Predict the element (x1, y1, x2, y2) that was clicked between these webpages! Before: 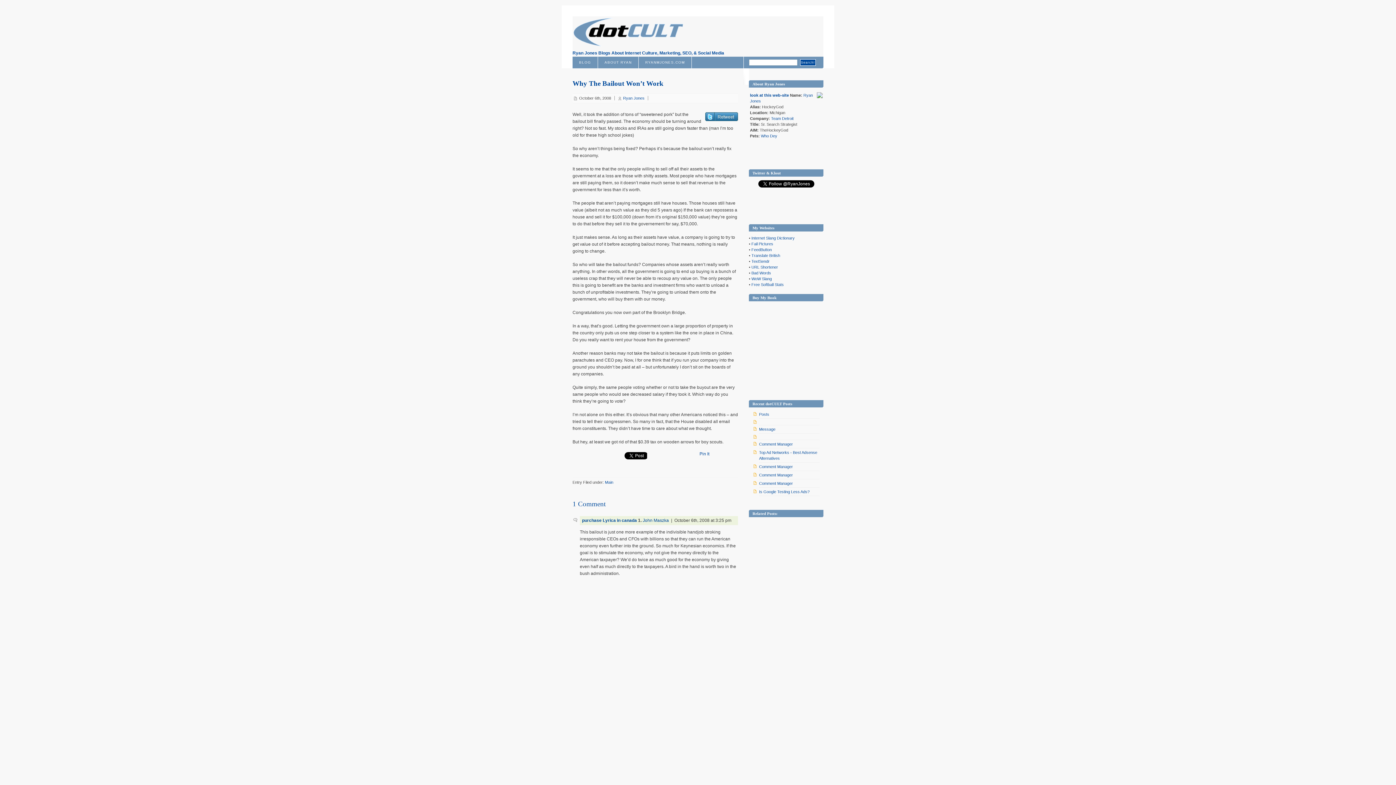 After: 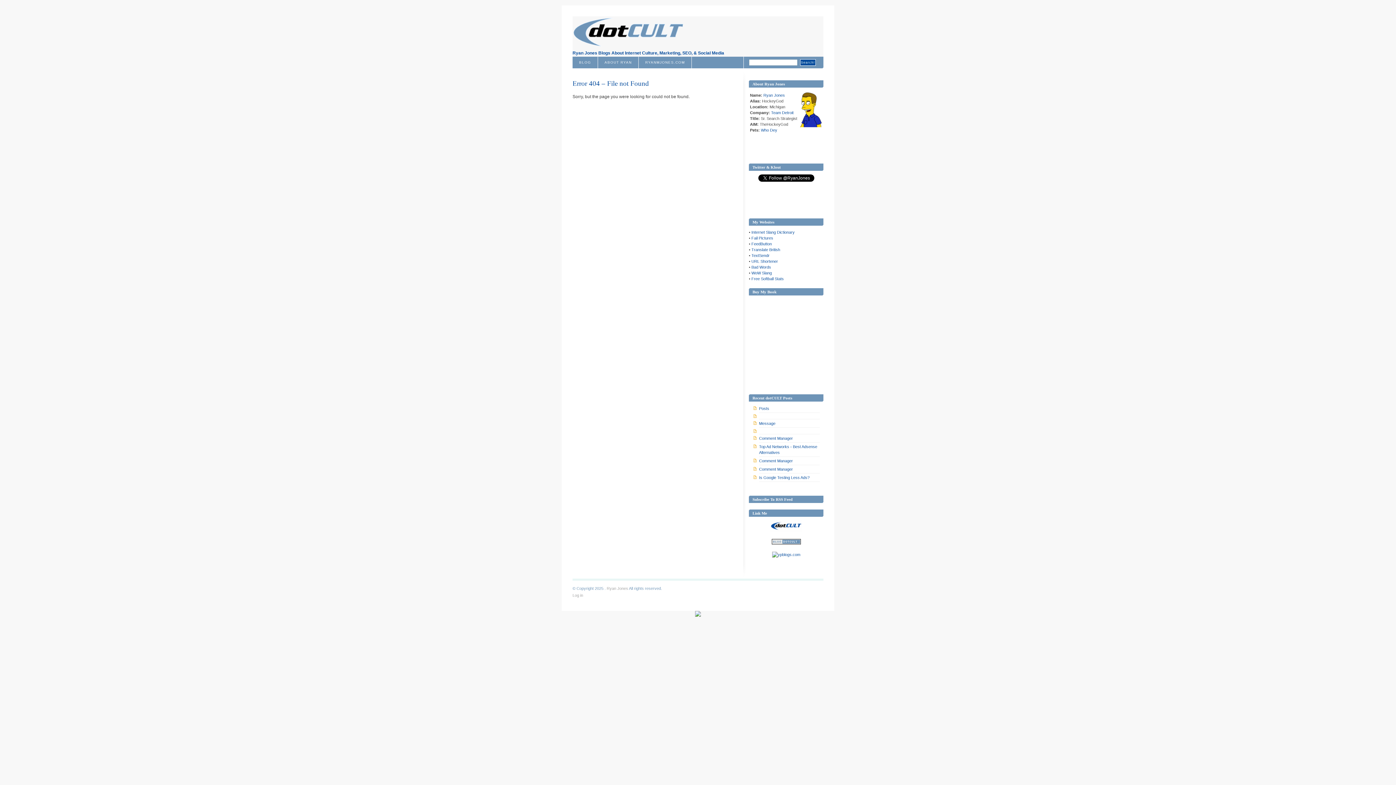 Action: label: Comment Manager bbox: (759, 460, 820, 467)